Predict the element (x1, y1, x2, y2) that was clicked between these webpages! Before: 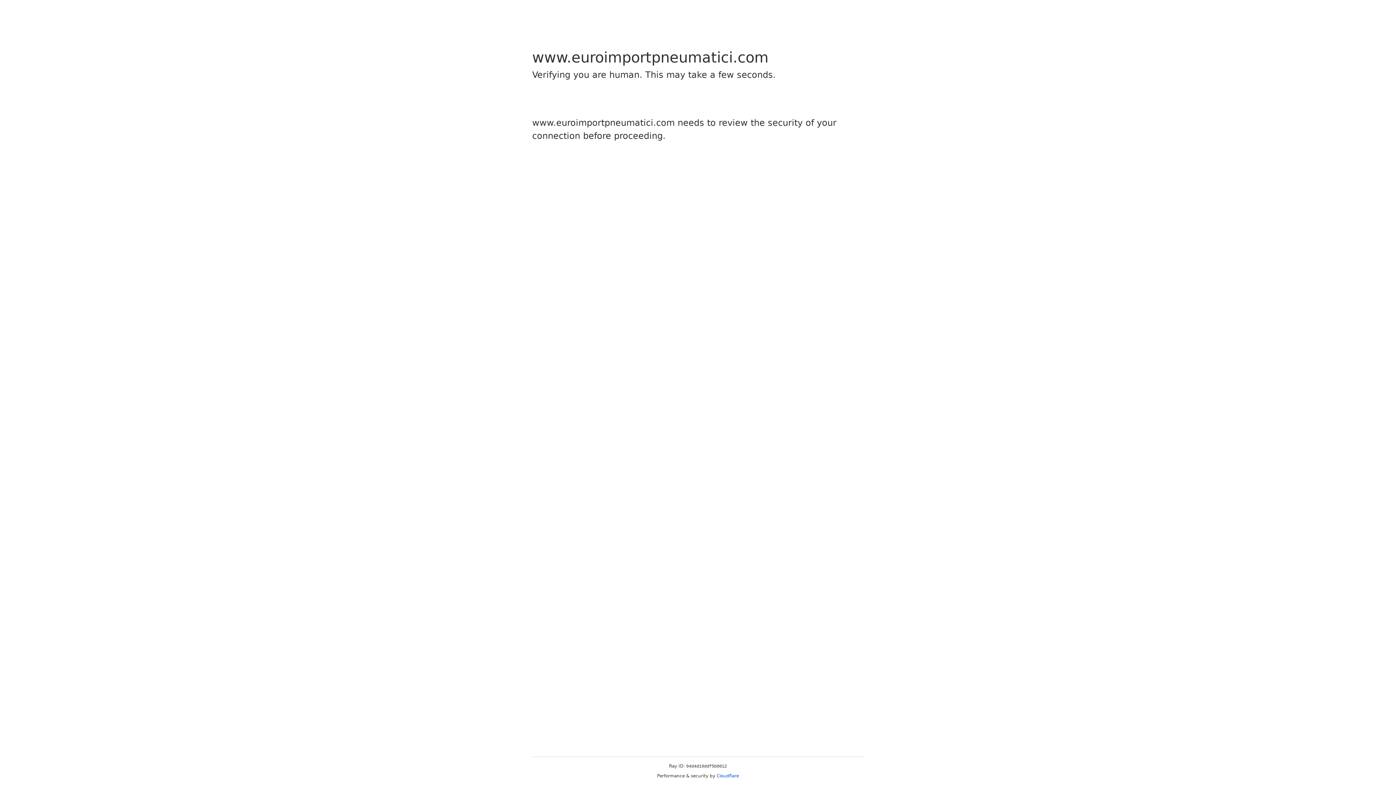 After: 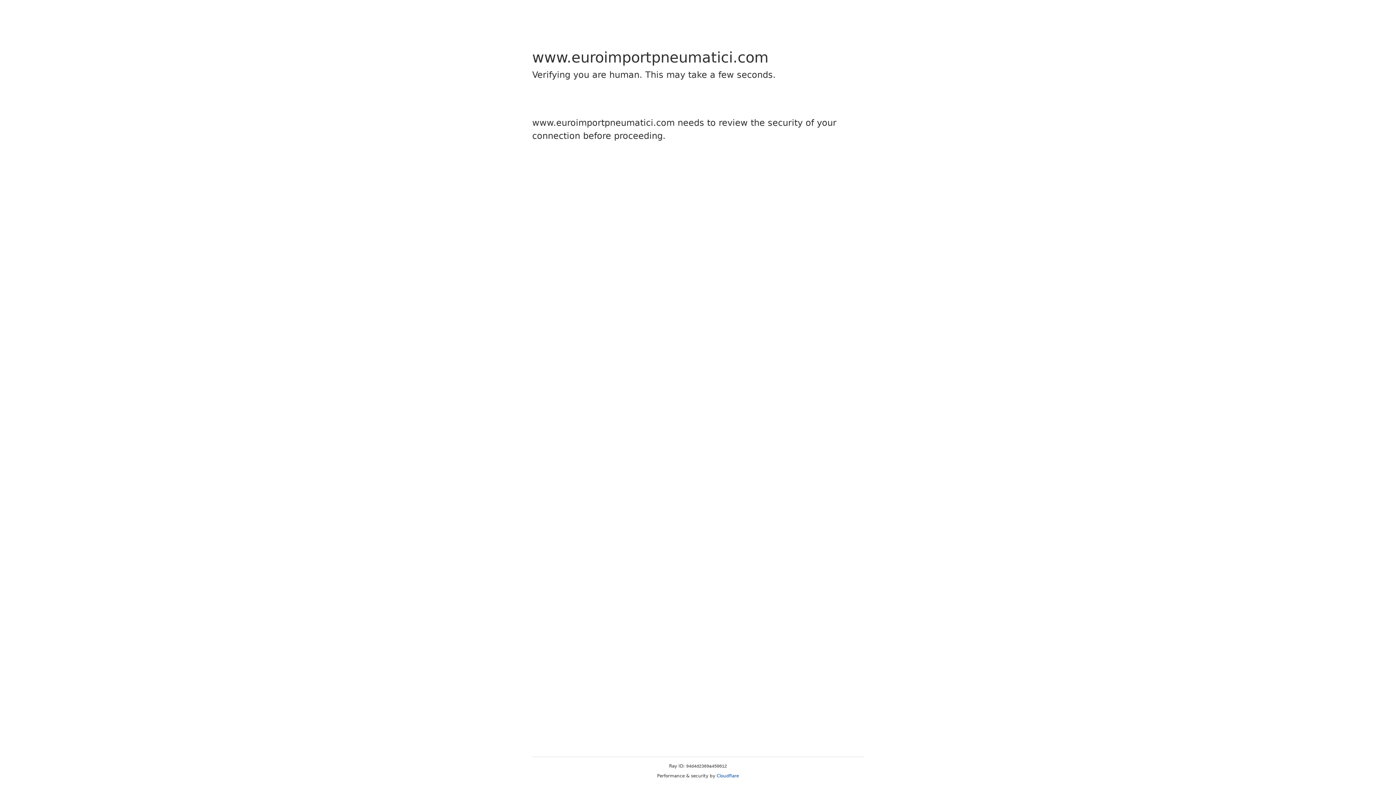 Action: bbox: (716, 773, 739, 778) label: Cloudflare